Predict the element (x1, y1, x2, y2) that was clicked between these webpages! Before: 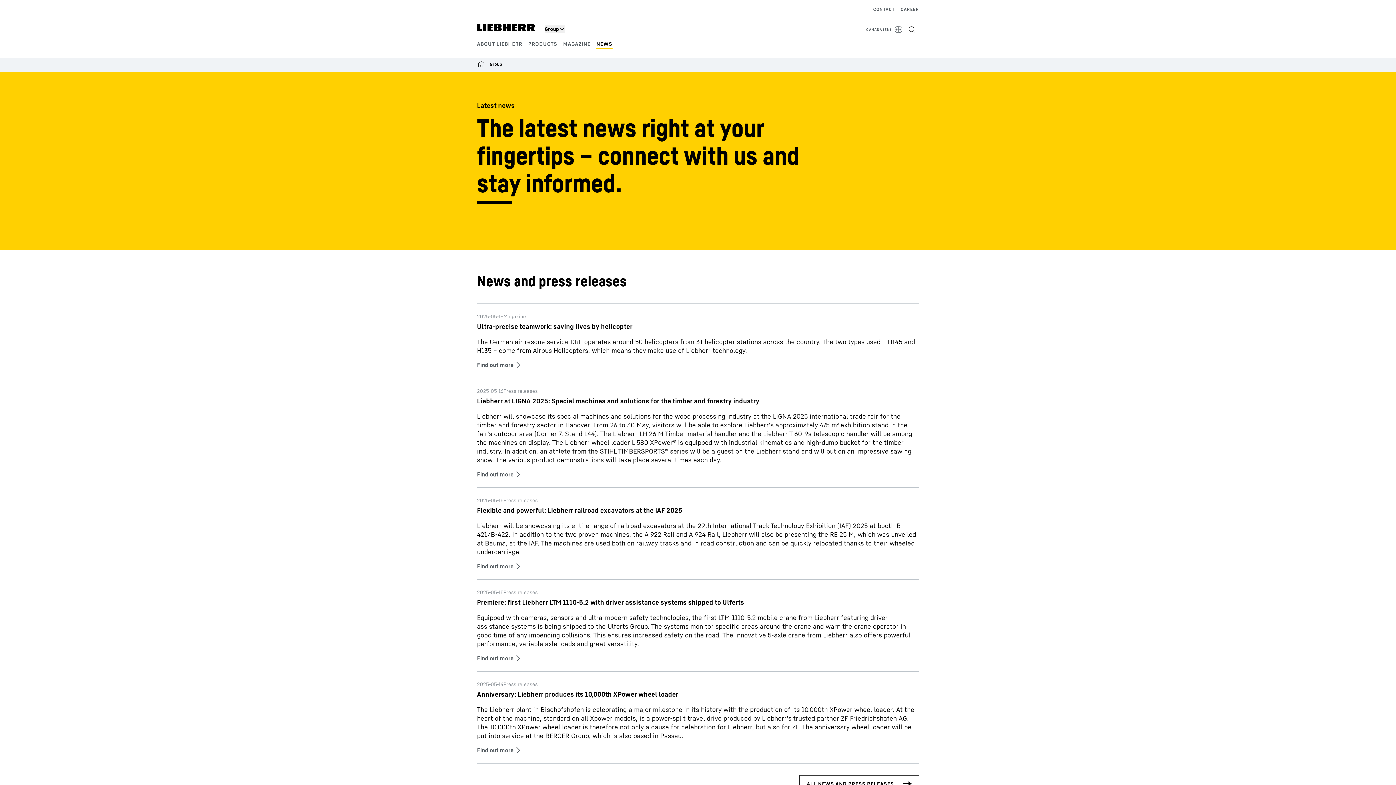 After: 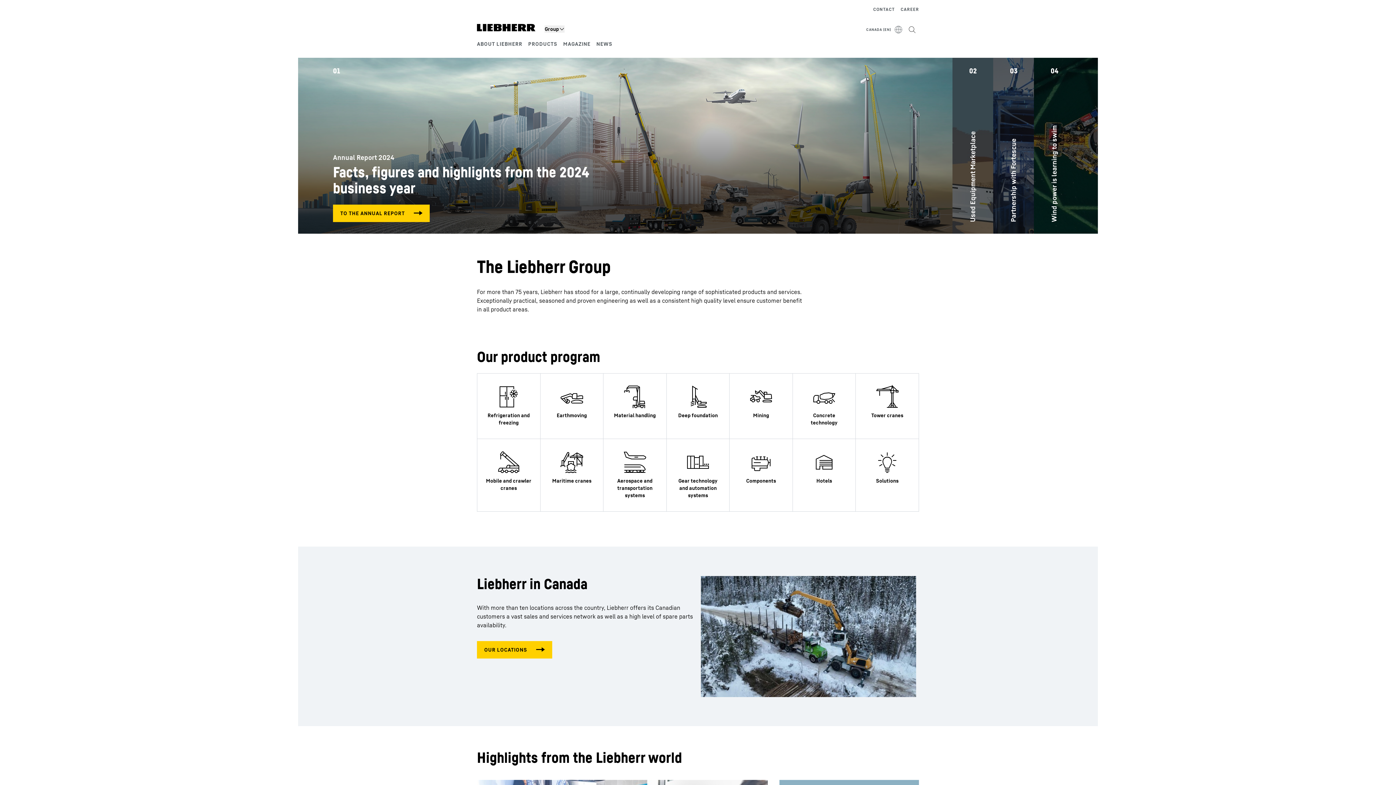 Action: bbox: (477, 23, 535, 31)